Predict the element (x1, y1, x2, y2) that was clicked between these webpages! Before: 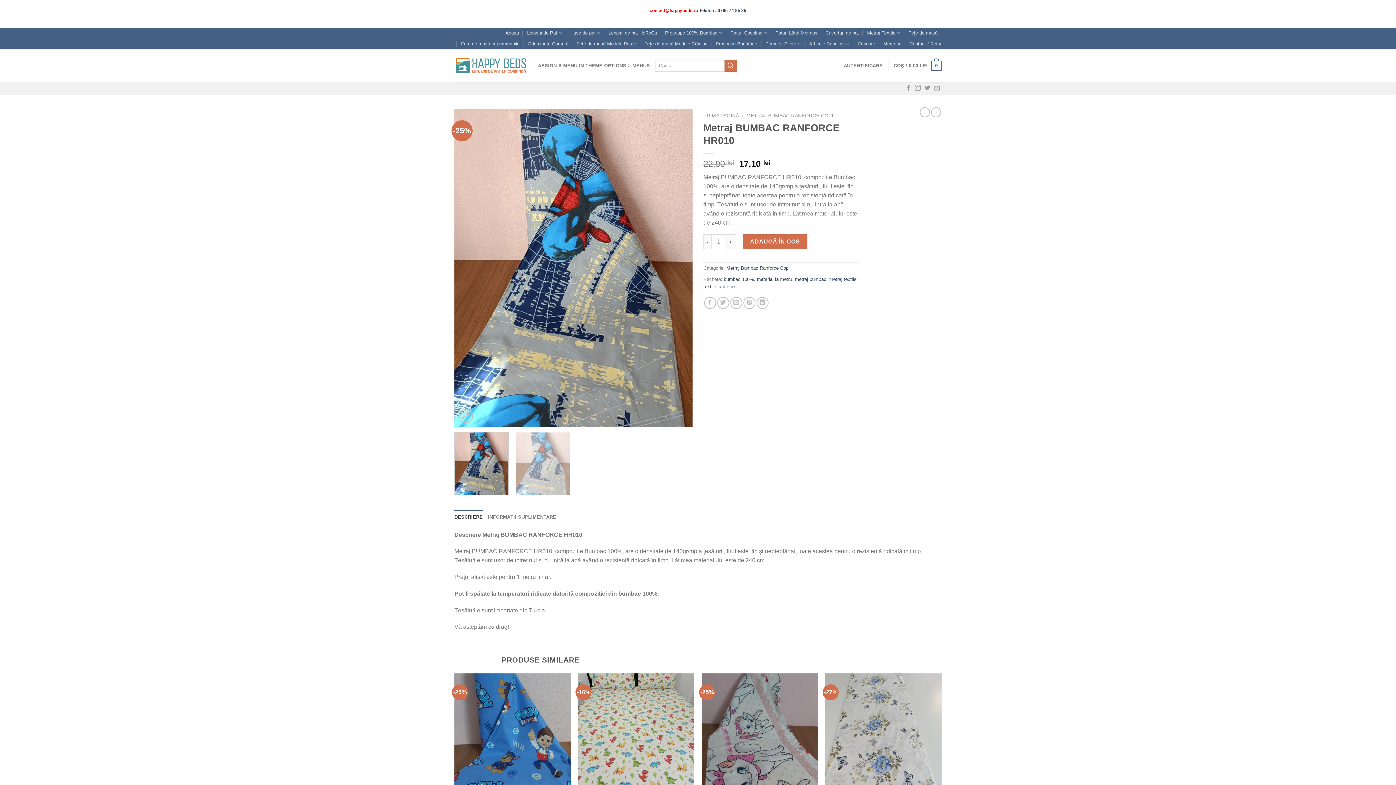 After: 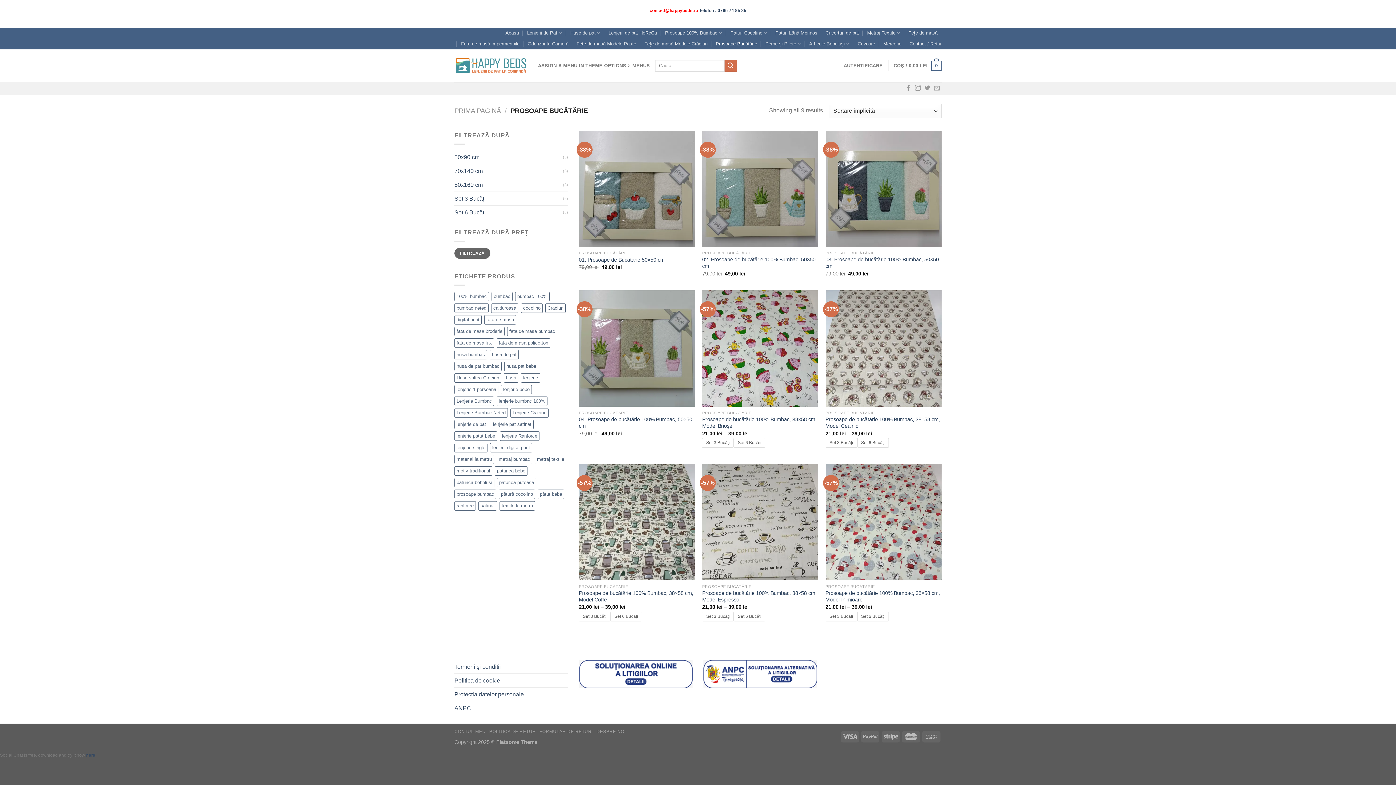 Action: bbox: (715, 38, 757, 49) label: Prosoape Bucătărie